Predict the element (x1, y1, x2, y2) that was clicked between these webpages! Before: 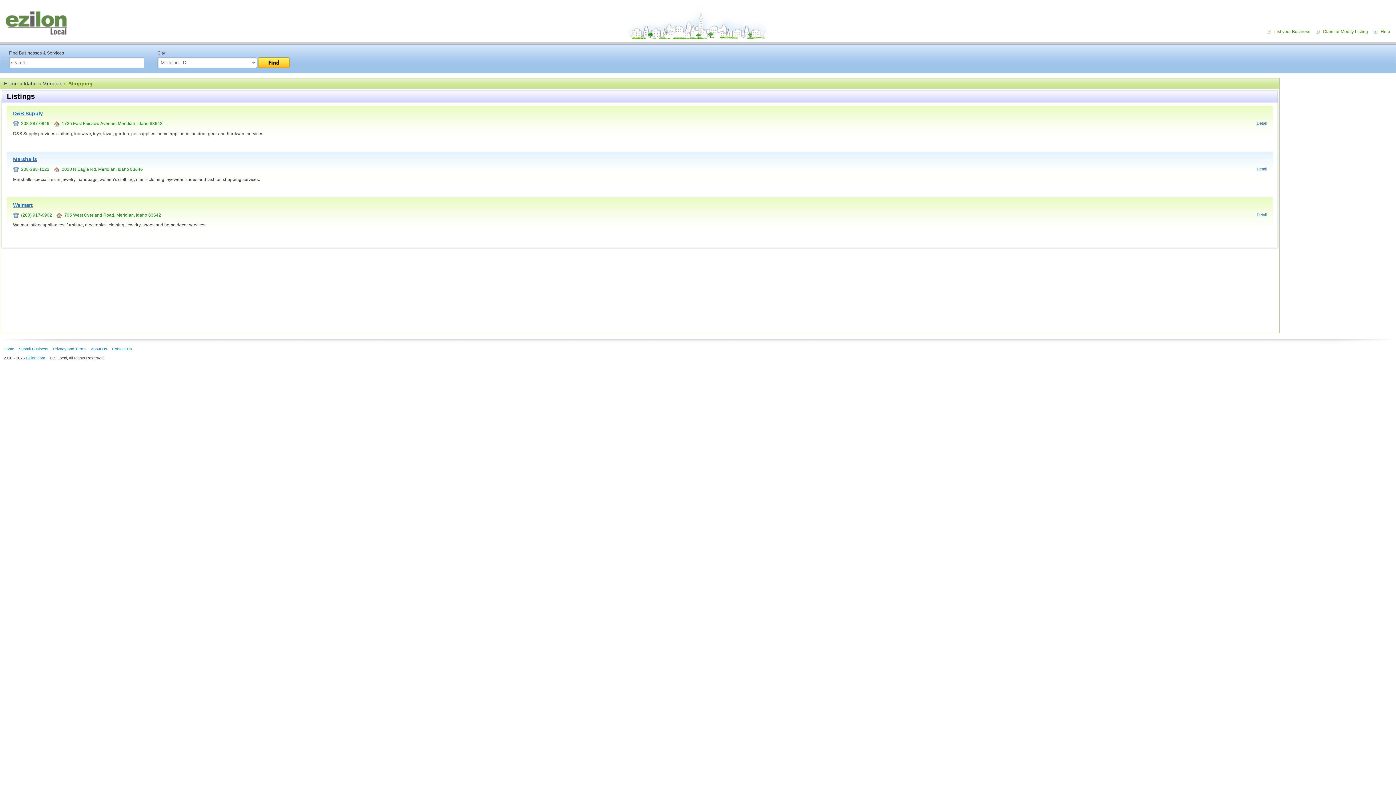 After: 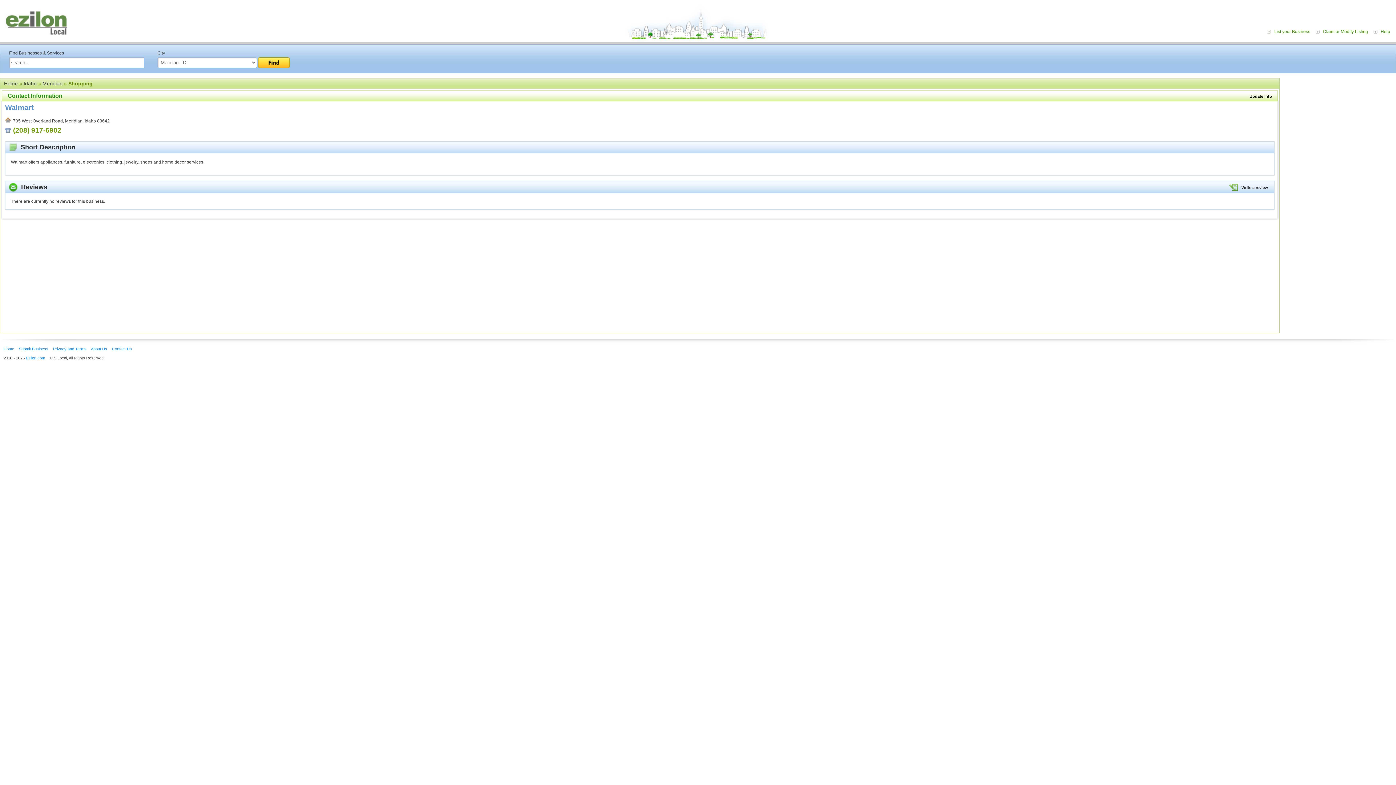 Action: bbox: (1257, 212, 1266, 216) label: Detail